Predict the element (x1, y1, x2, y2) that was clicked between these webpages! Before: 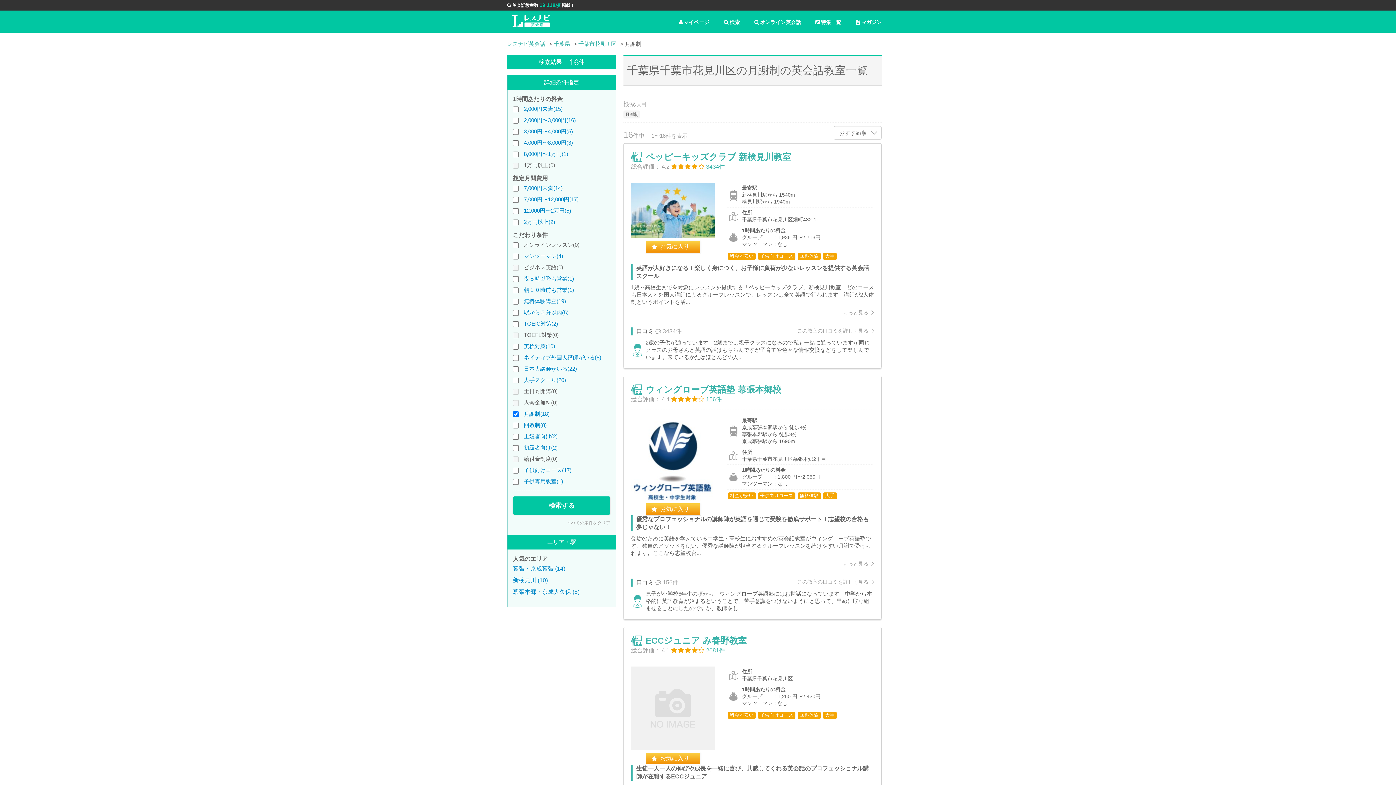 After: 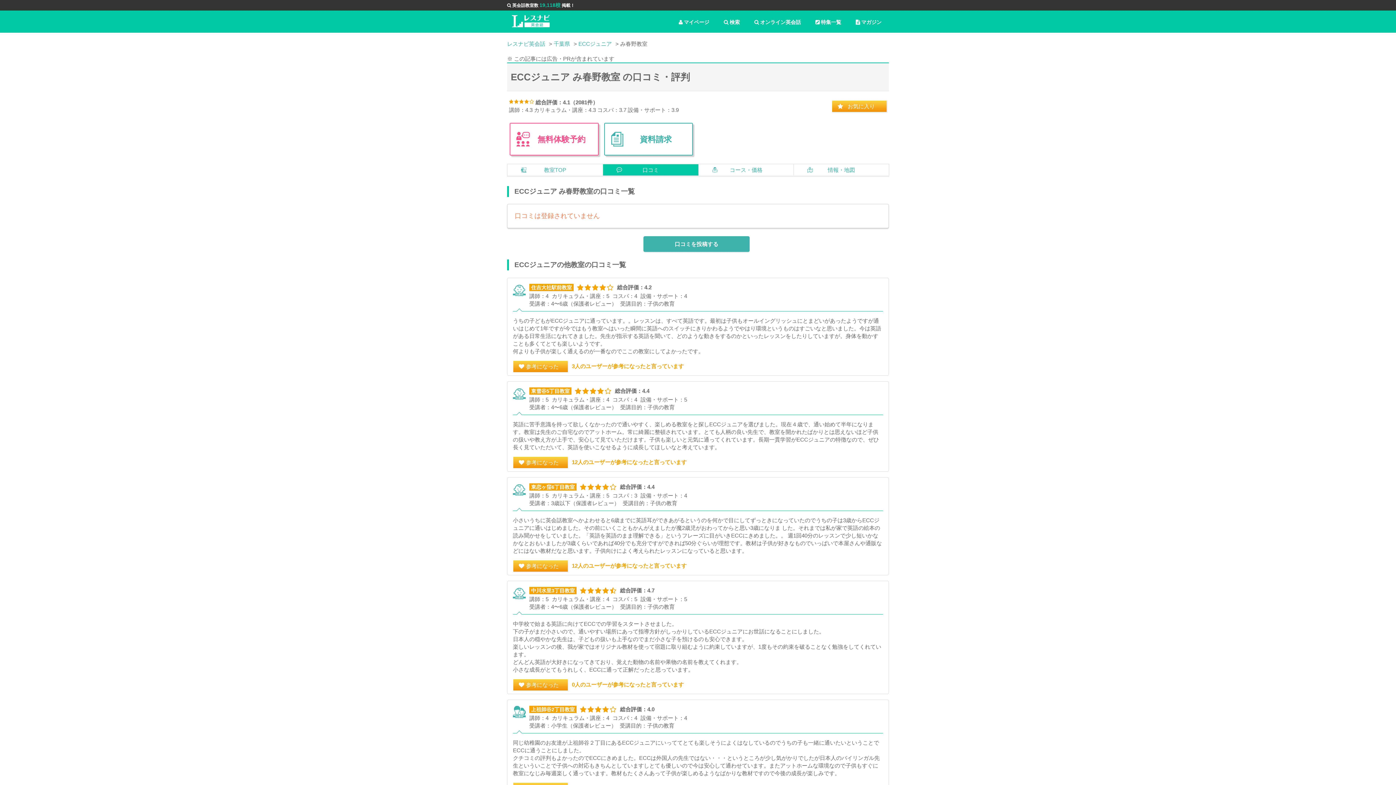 Action: bbox: (706, 647, 725, 653) label: 2081件